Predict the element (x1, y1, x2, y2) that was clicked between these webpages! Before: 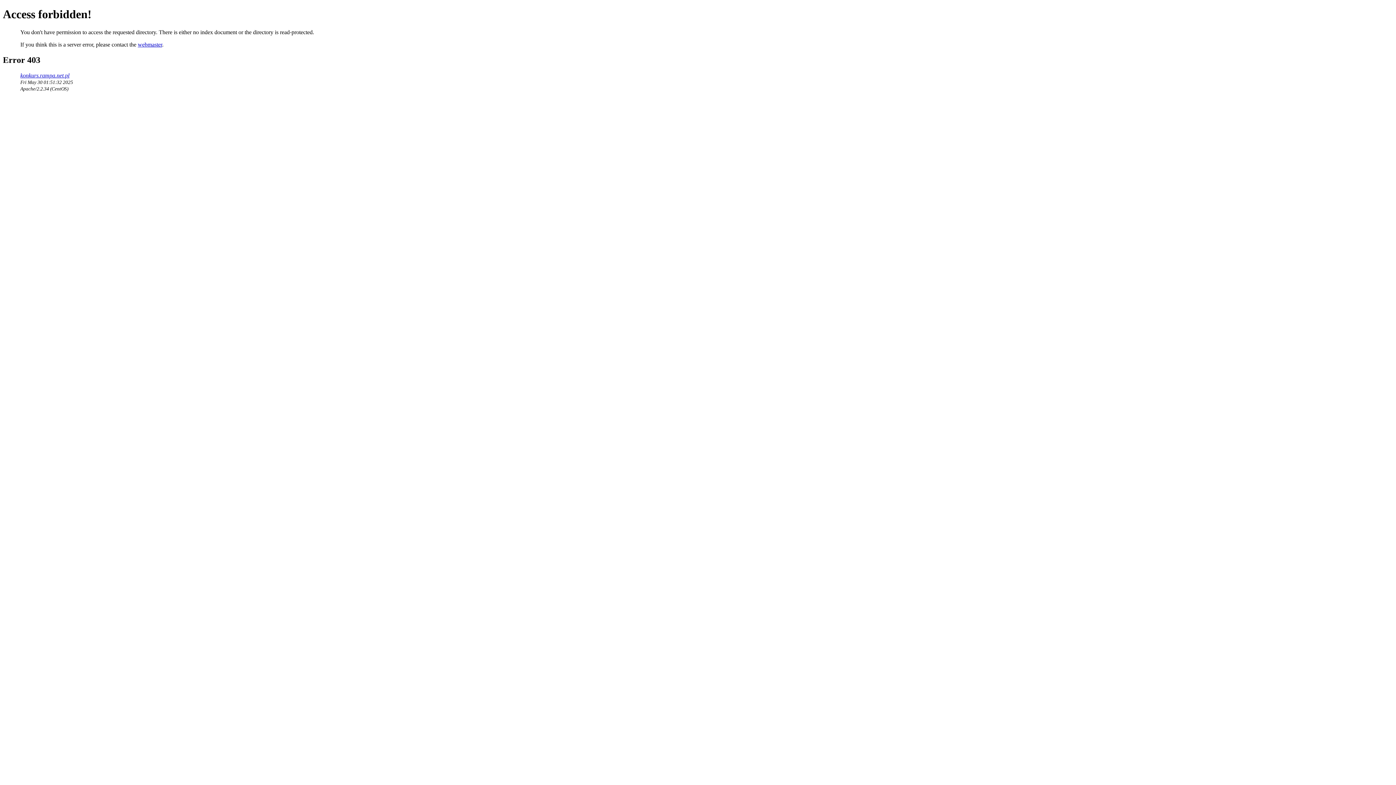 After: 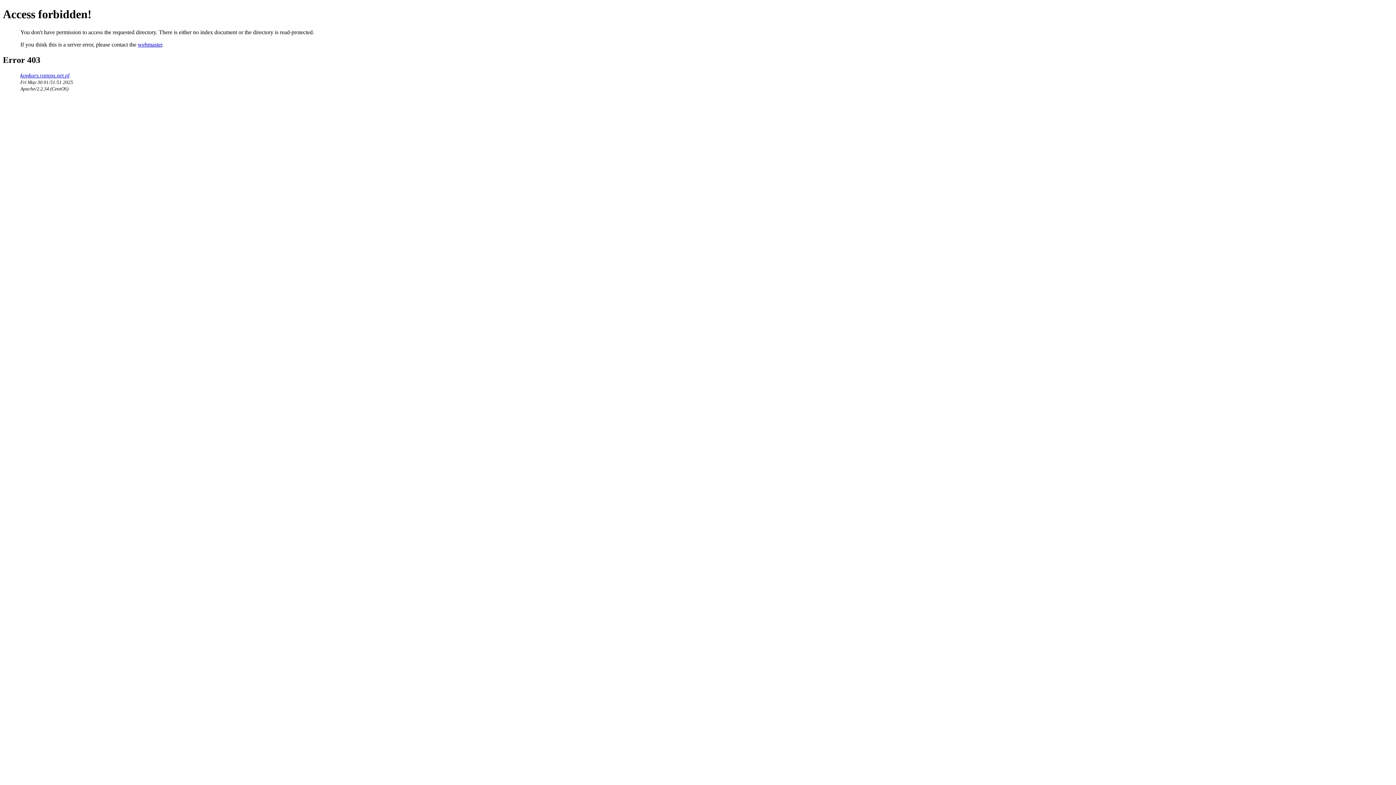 Action: bbox: (20, 72, 69, 78) label: konkurs.rampa.net.pl